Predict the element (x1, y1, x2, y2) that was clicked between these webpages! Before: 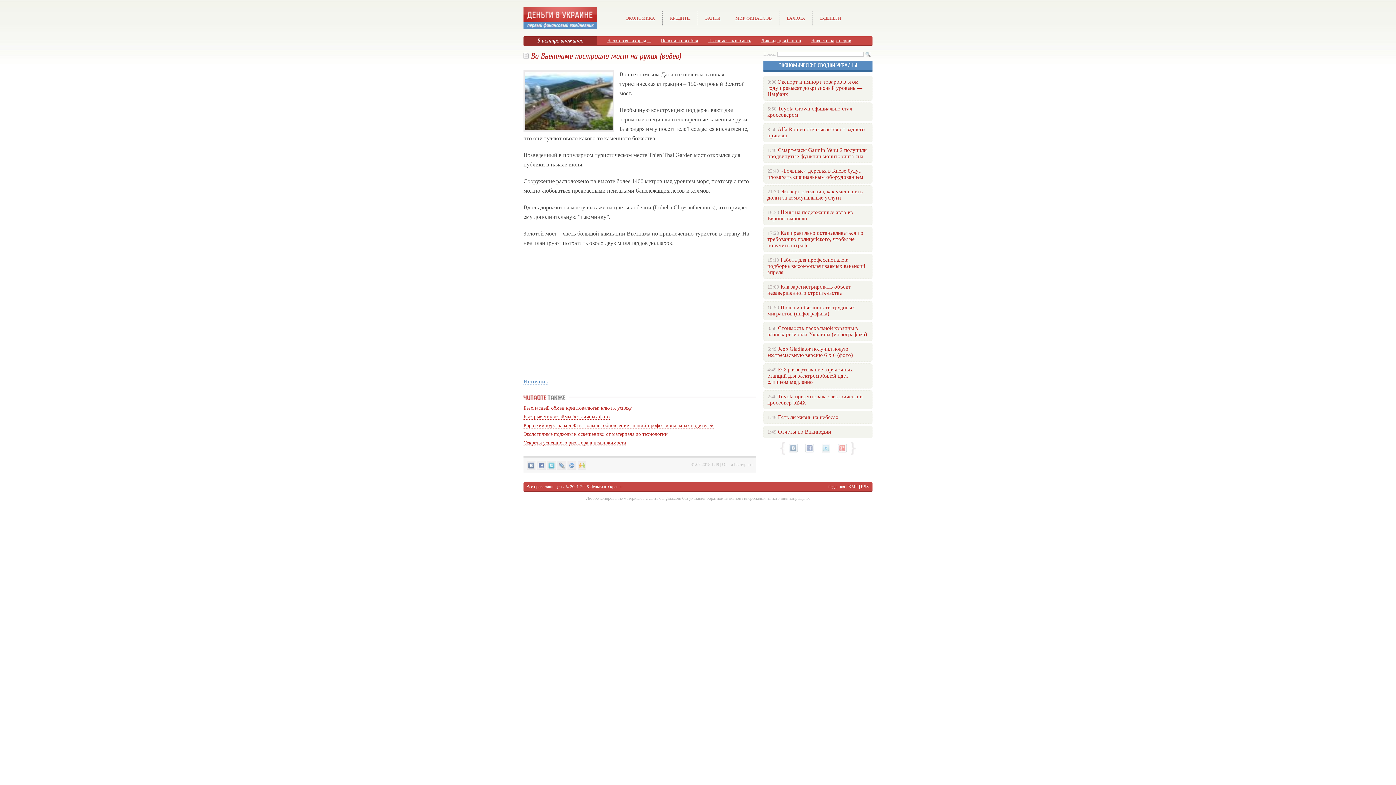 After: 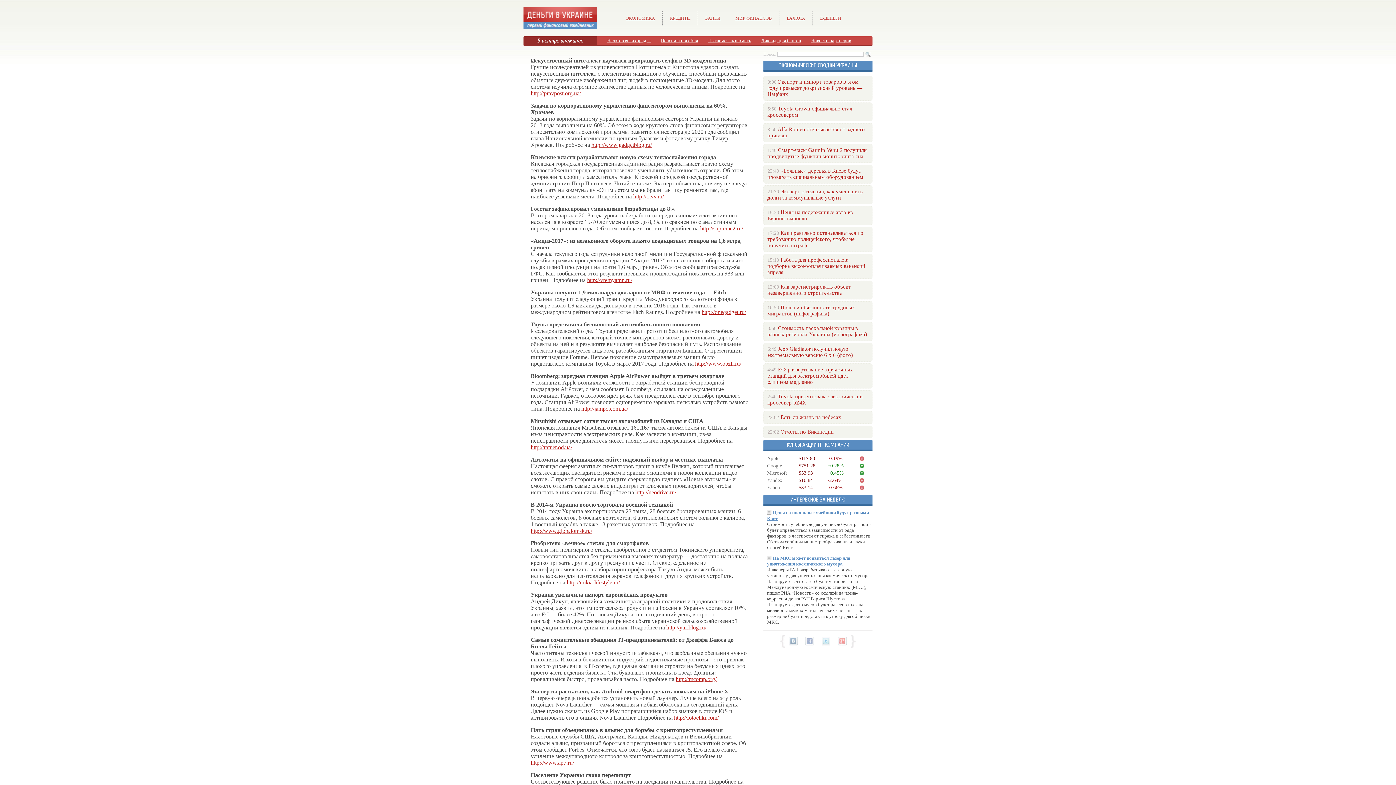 Action: label: Есть ли жизнь на небесах bbox: (778, 414, 838, 420)